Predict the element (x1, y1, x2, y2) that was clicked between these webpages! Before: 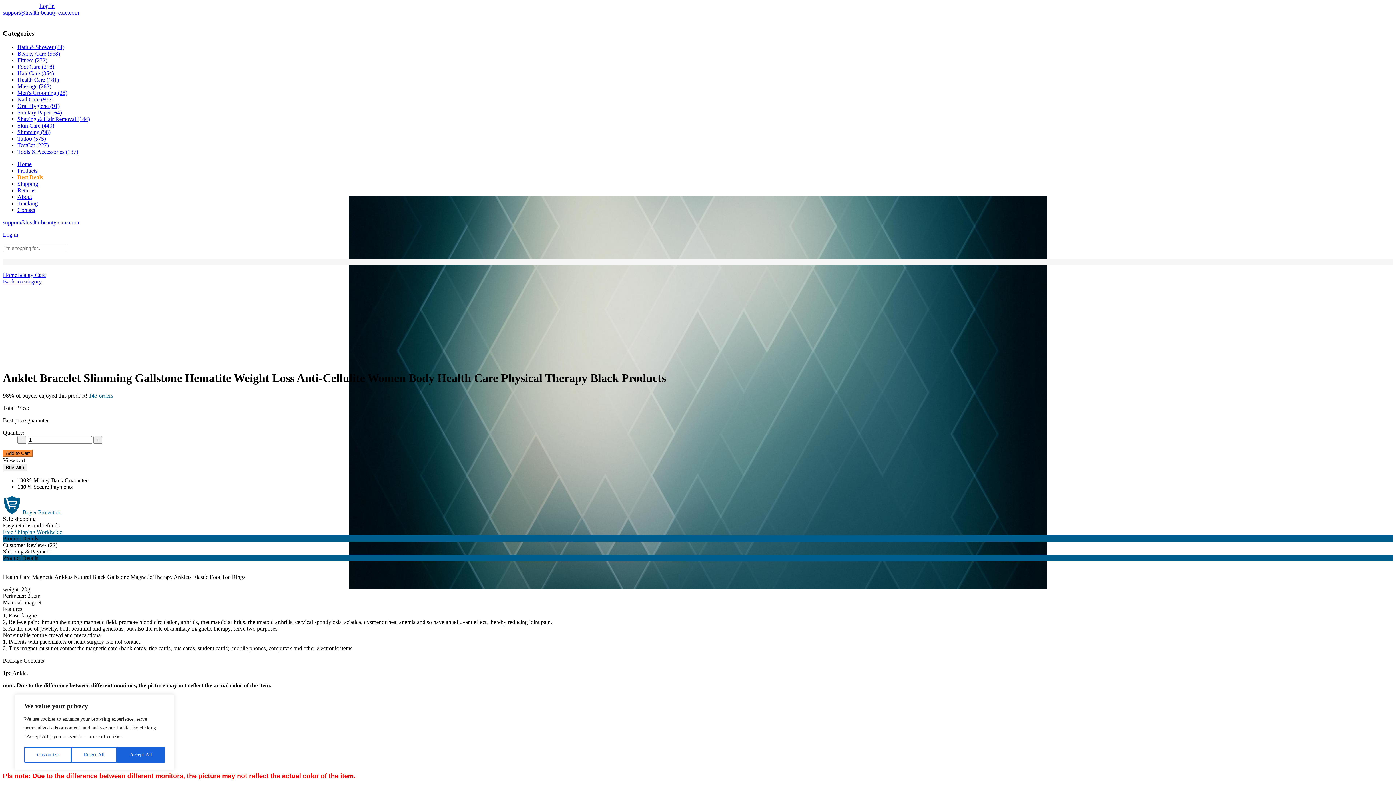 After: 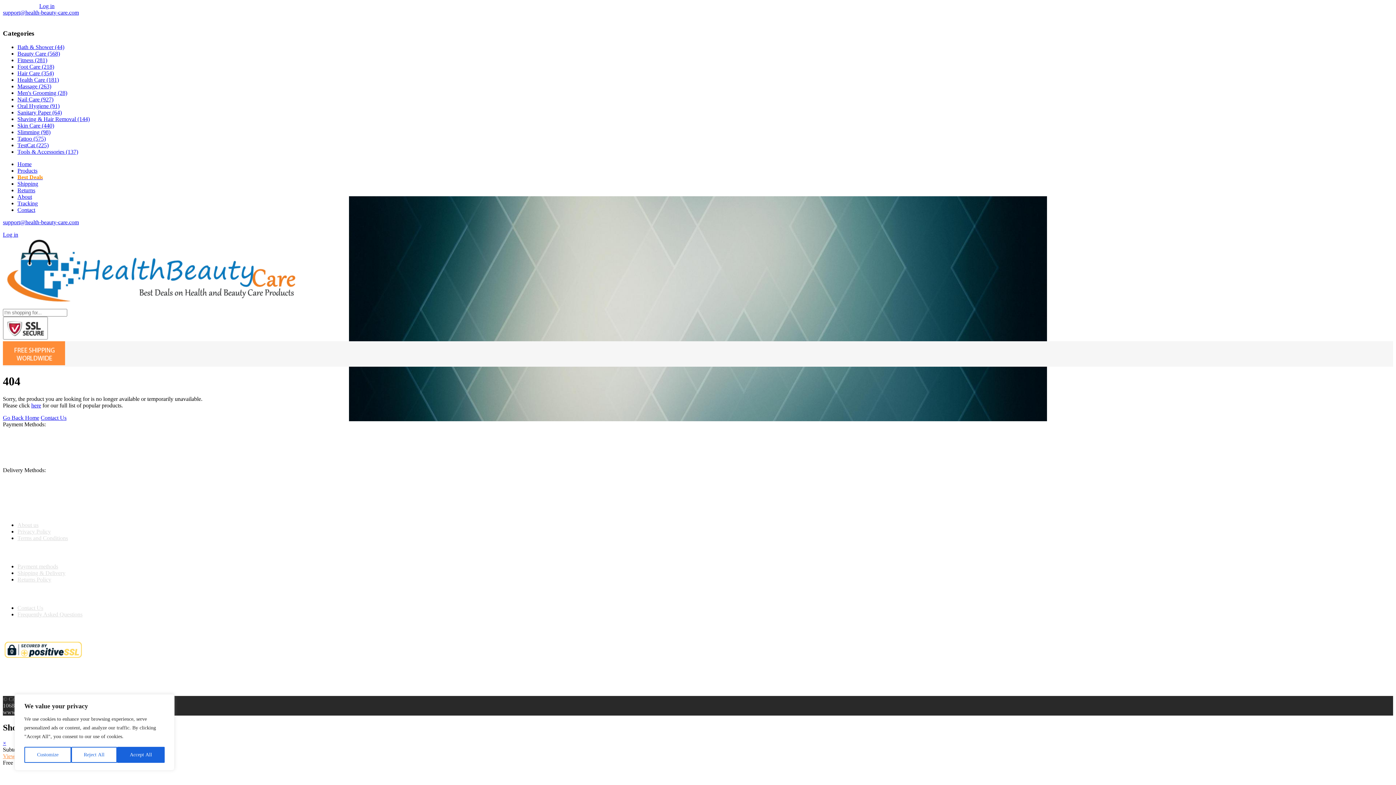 Action: bbox: (3, 561, 4, 568)